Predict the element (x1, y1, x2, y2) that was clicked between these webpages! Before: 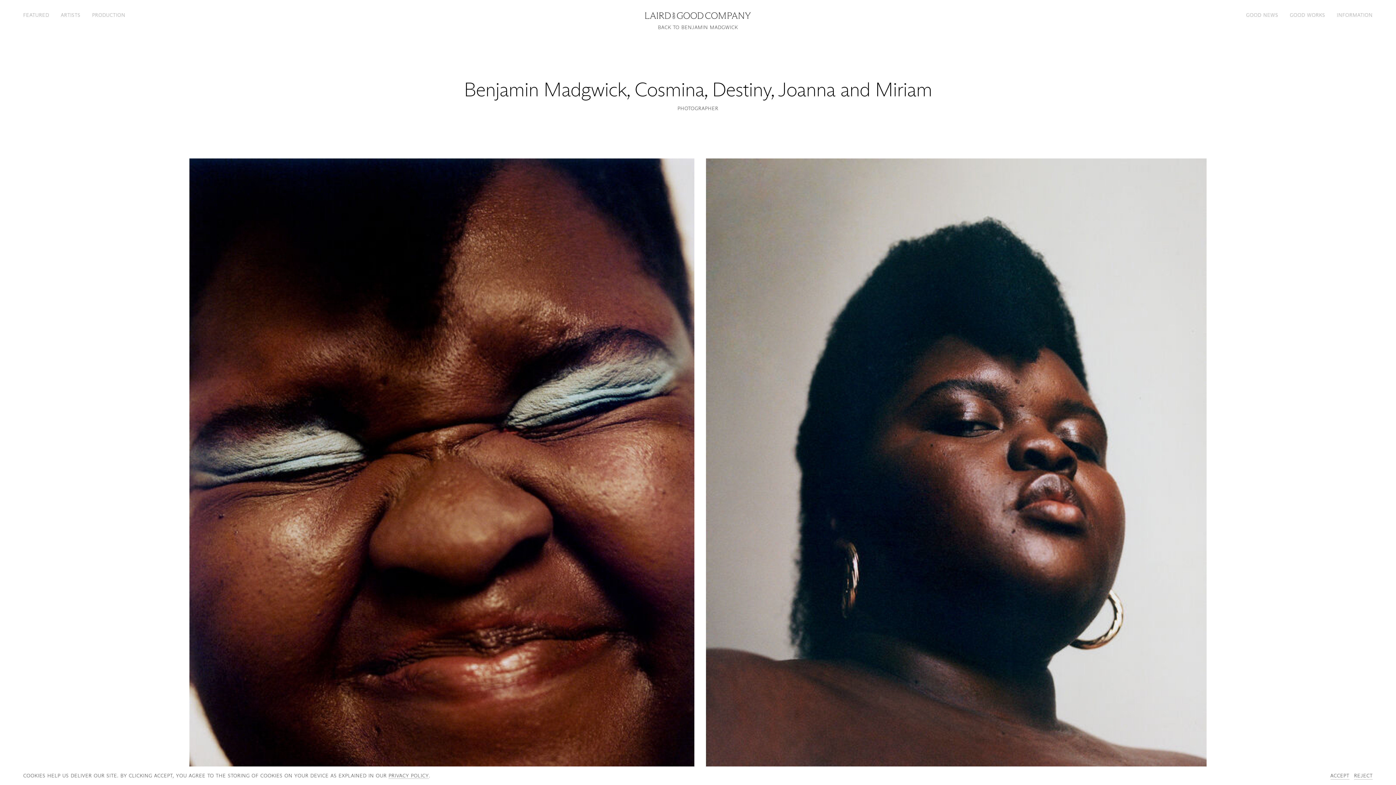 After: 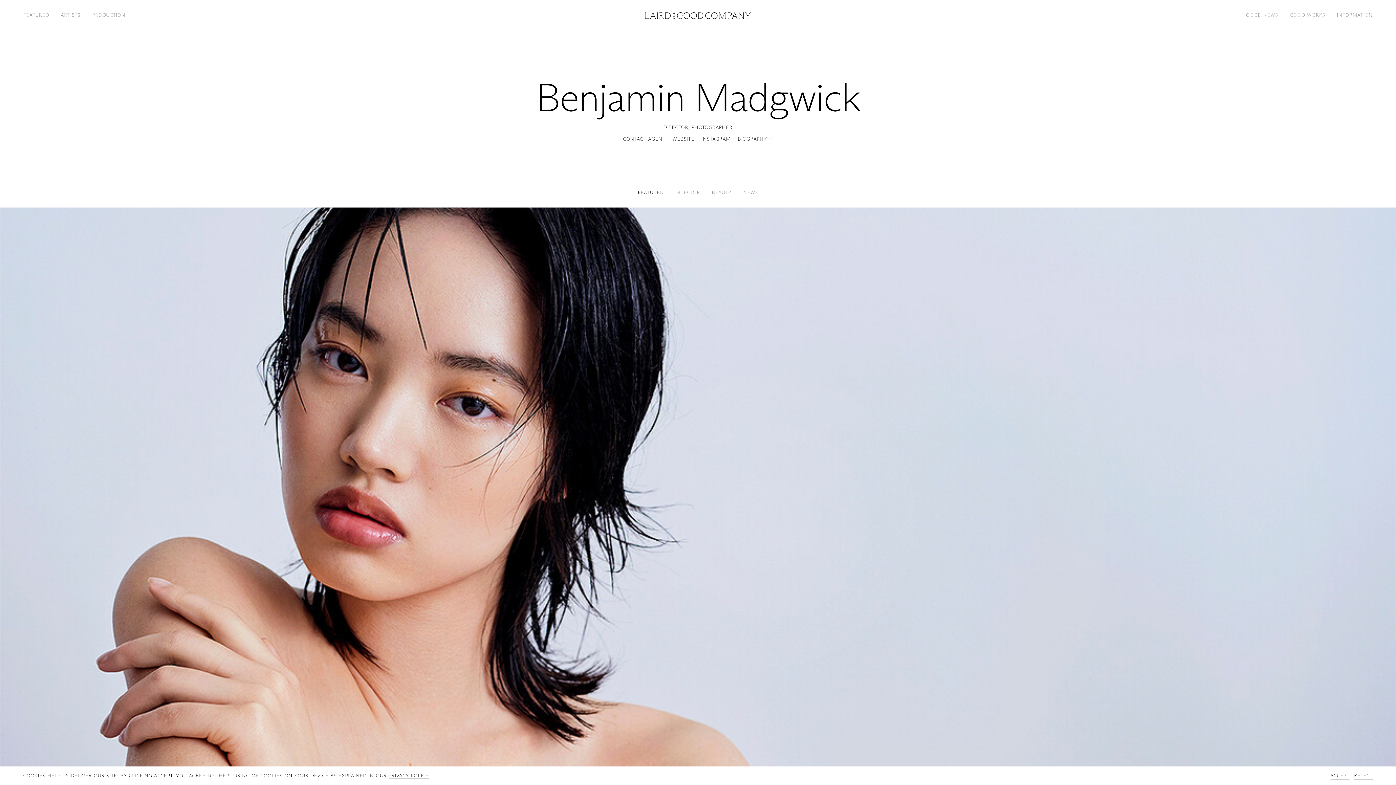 Action: label: Benjamin Madgwick bbox: (464, 77, 626, 101)